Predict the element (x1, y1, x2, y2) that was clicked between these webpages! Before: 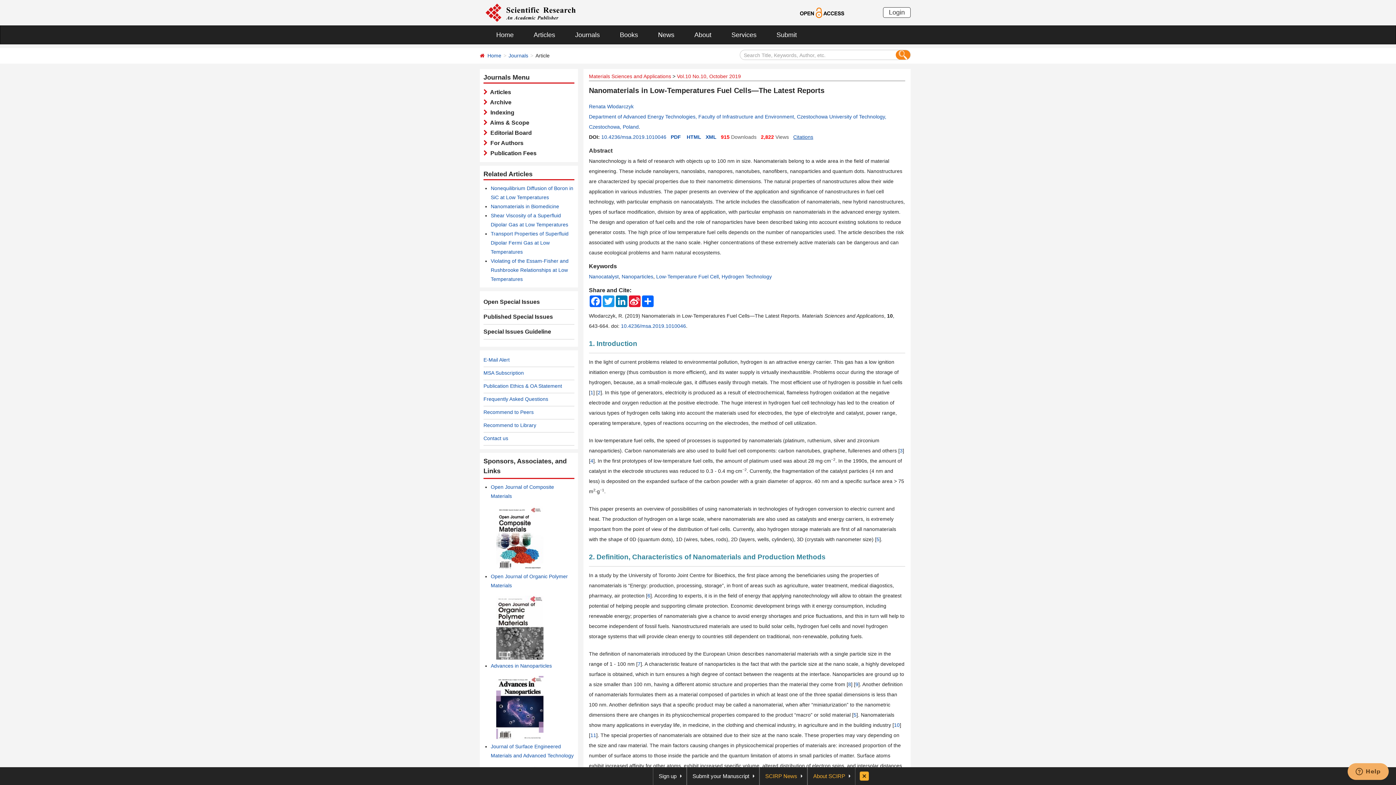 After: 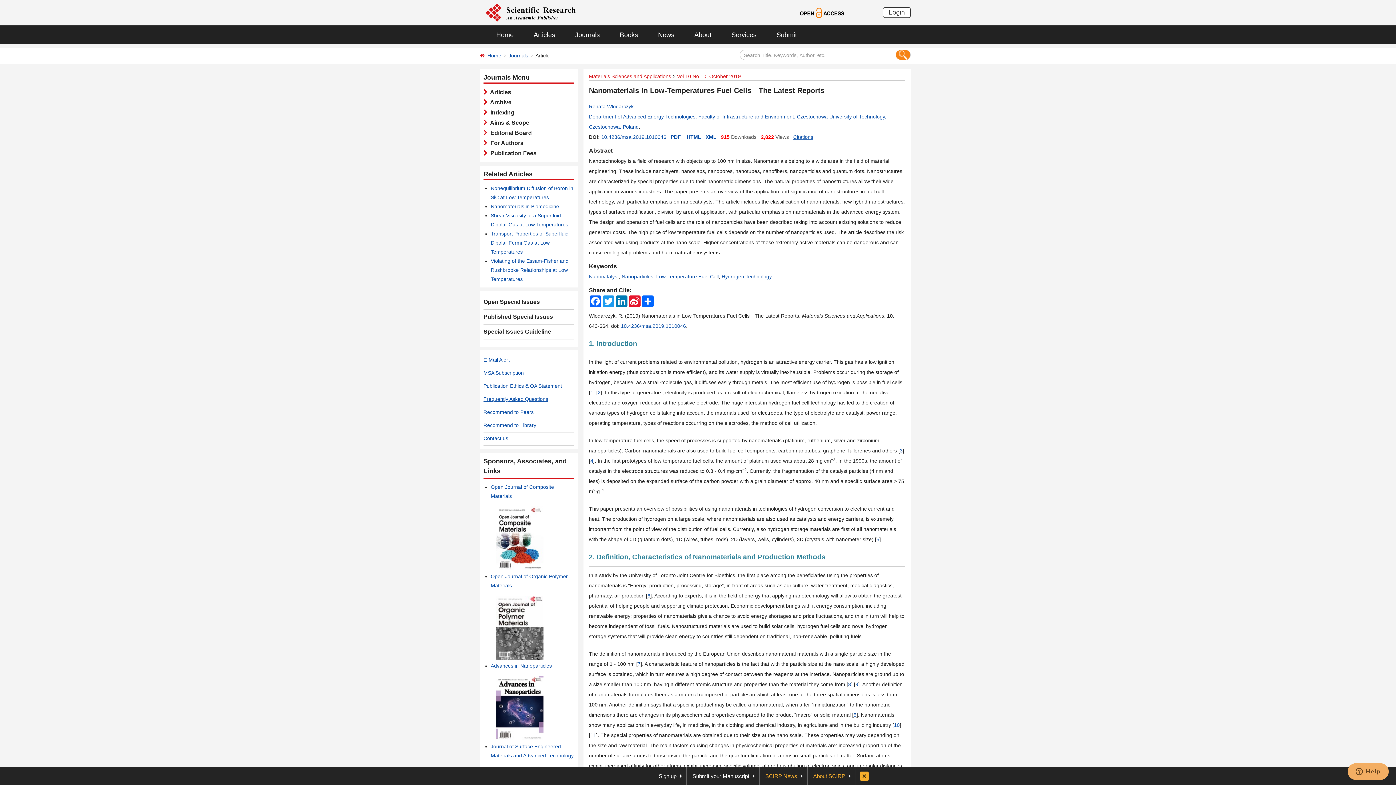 Action: label: Frequently Asked Questions bbox: (483, 396, 548, 402)